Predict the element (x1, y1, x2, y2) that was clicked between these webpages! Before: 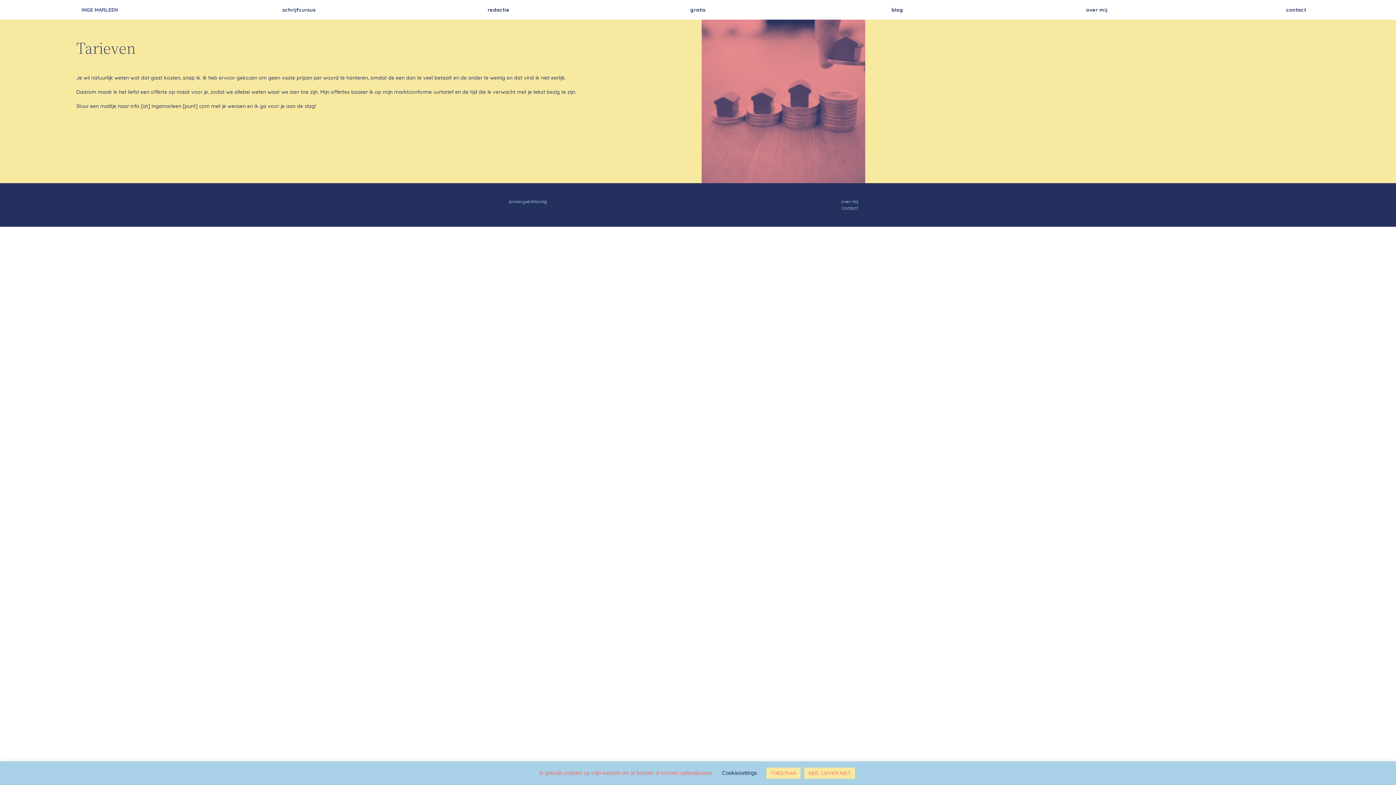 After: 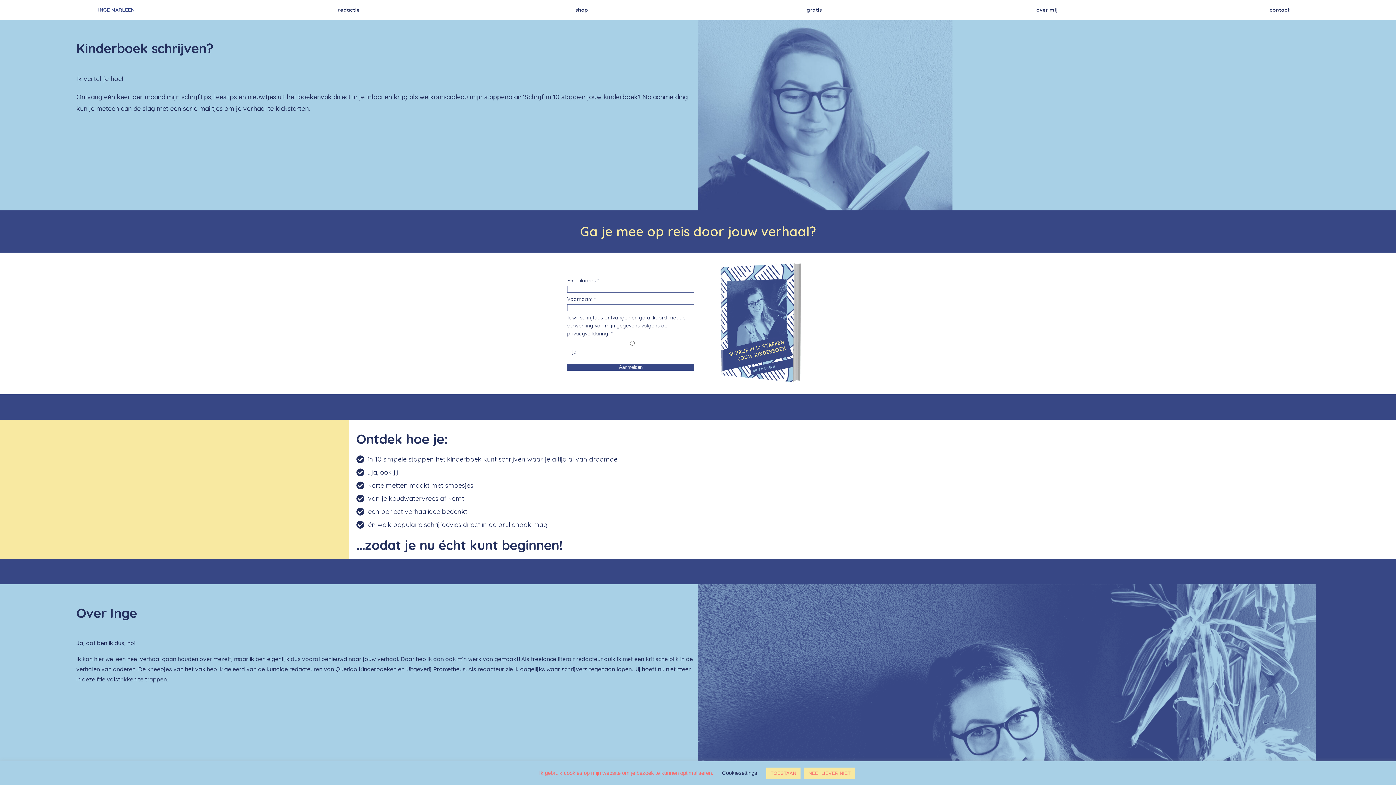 Action: label: gratis bbox: (683, 3, 713, 16)